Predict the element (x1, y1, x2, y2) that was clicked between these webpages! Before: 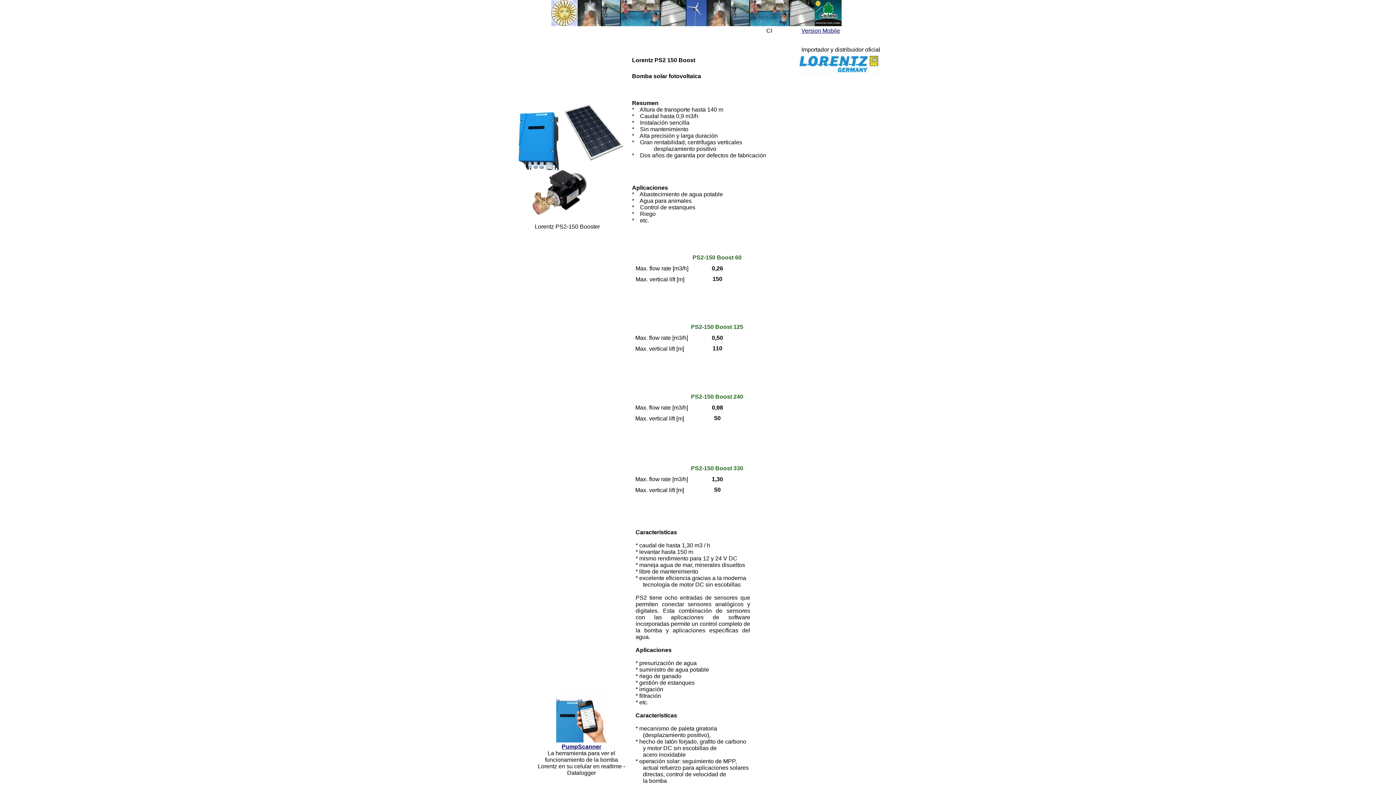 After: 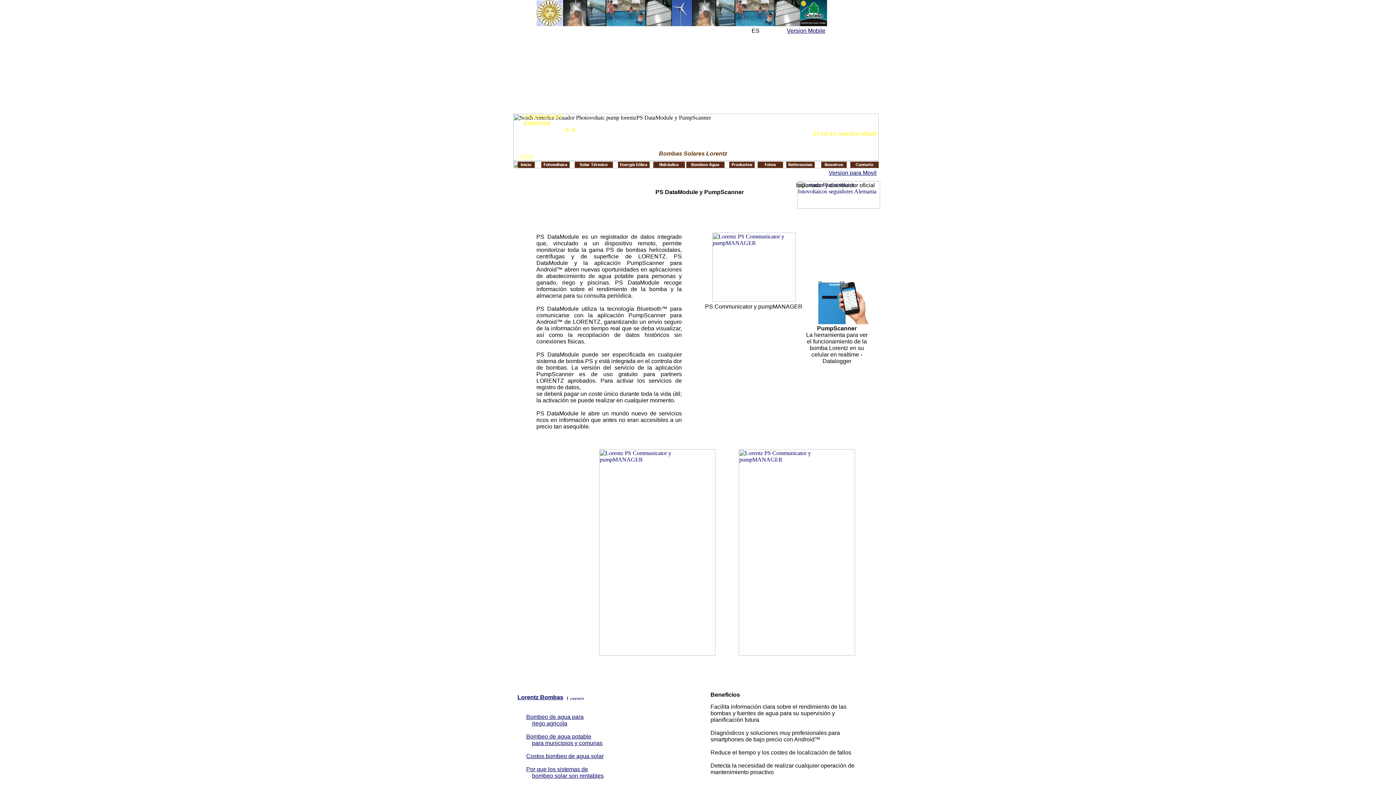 Action: bbox: (556, 737, 607, 744)